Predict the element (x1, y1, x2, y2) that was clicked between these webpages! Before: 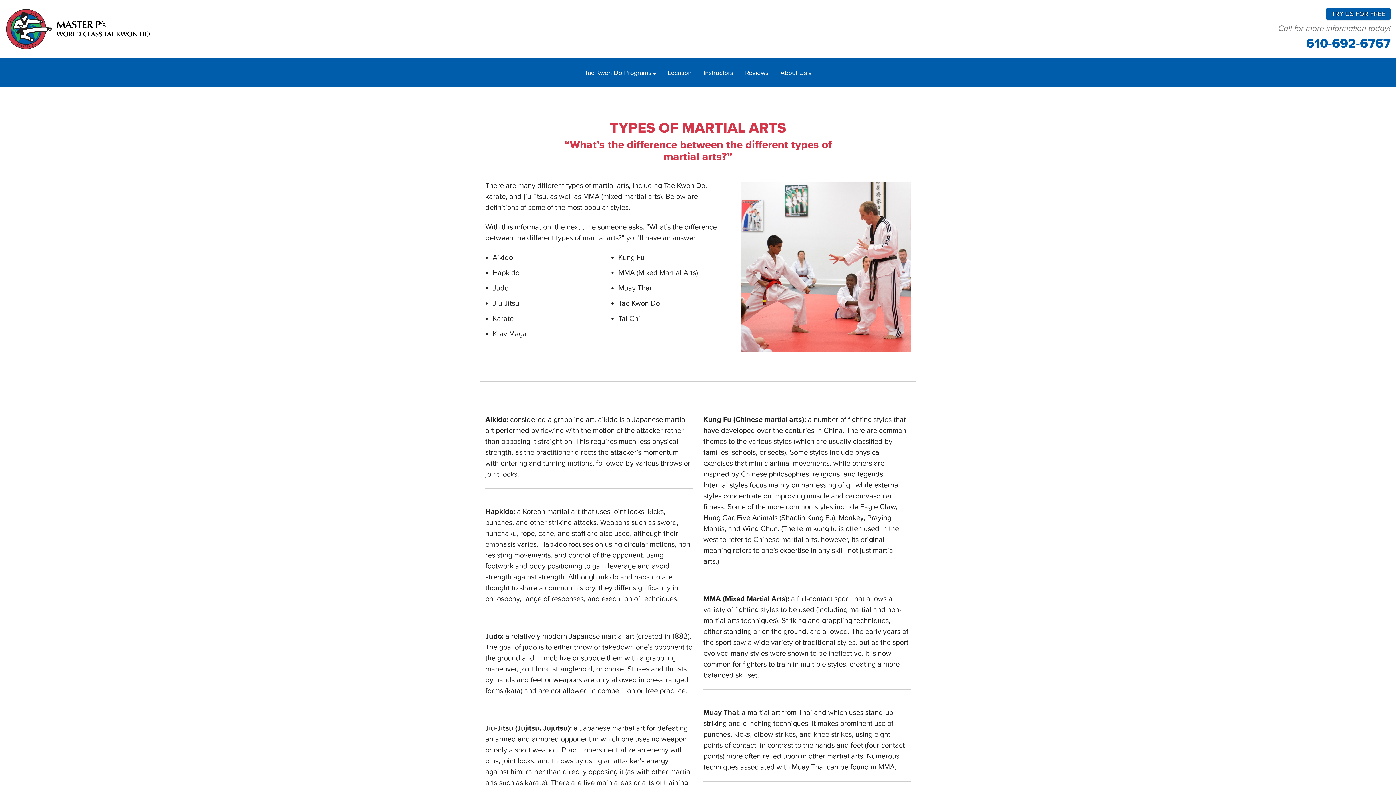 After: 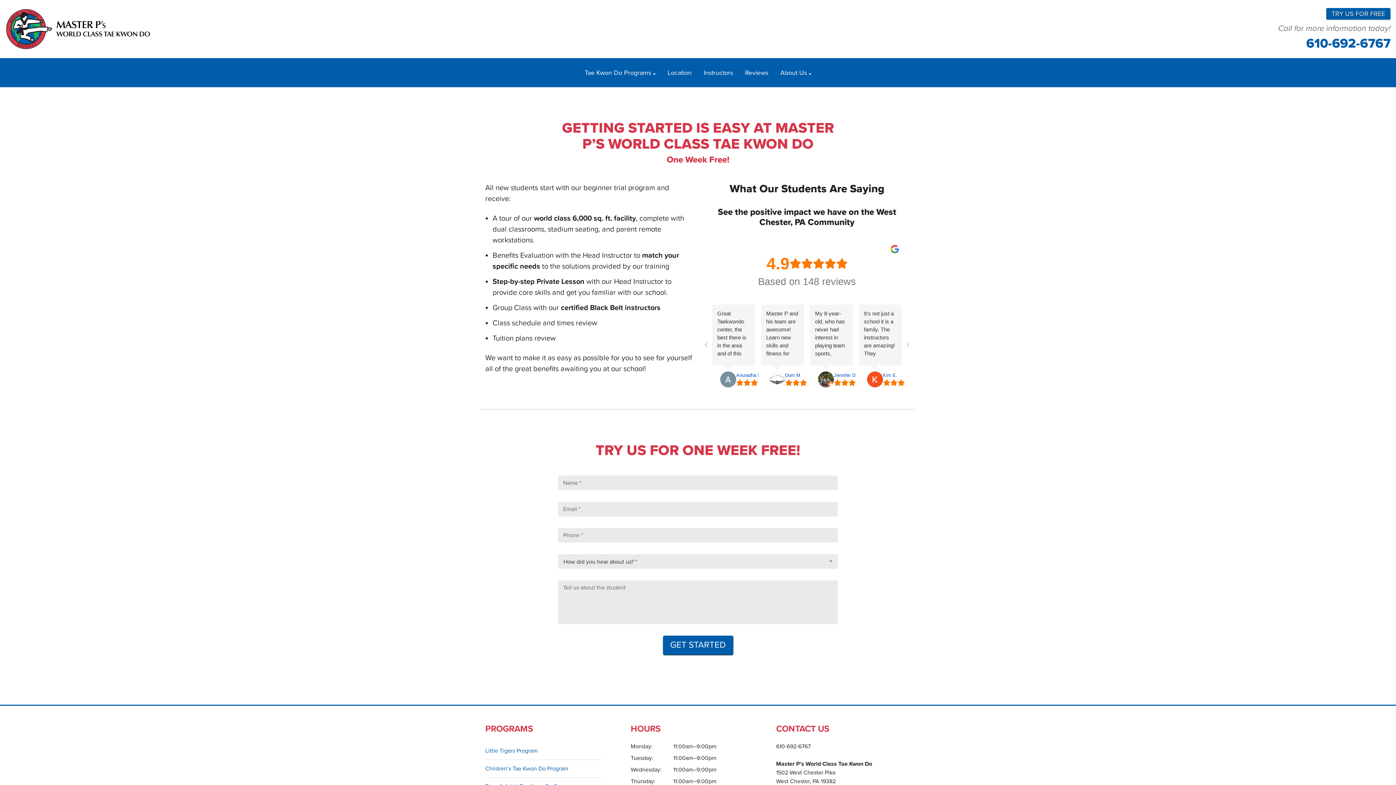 Action: bbox: (1326, 8, 1390, 19) label: TRY US FOR FREE